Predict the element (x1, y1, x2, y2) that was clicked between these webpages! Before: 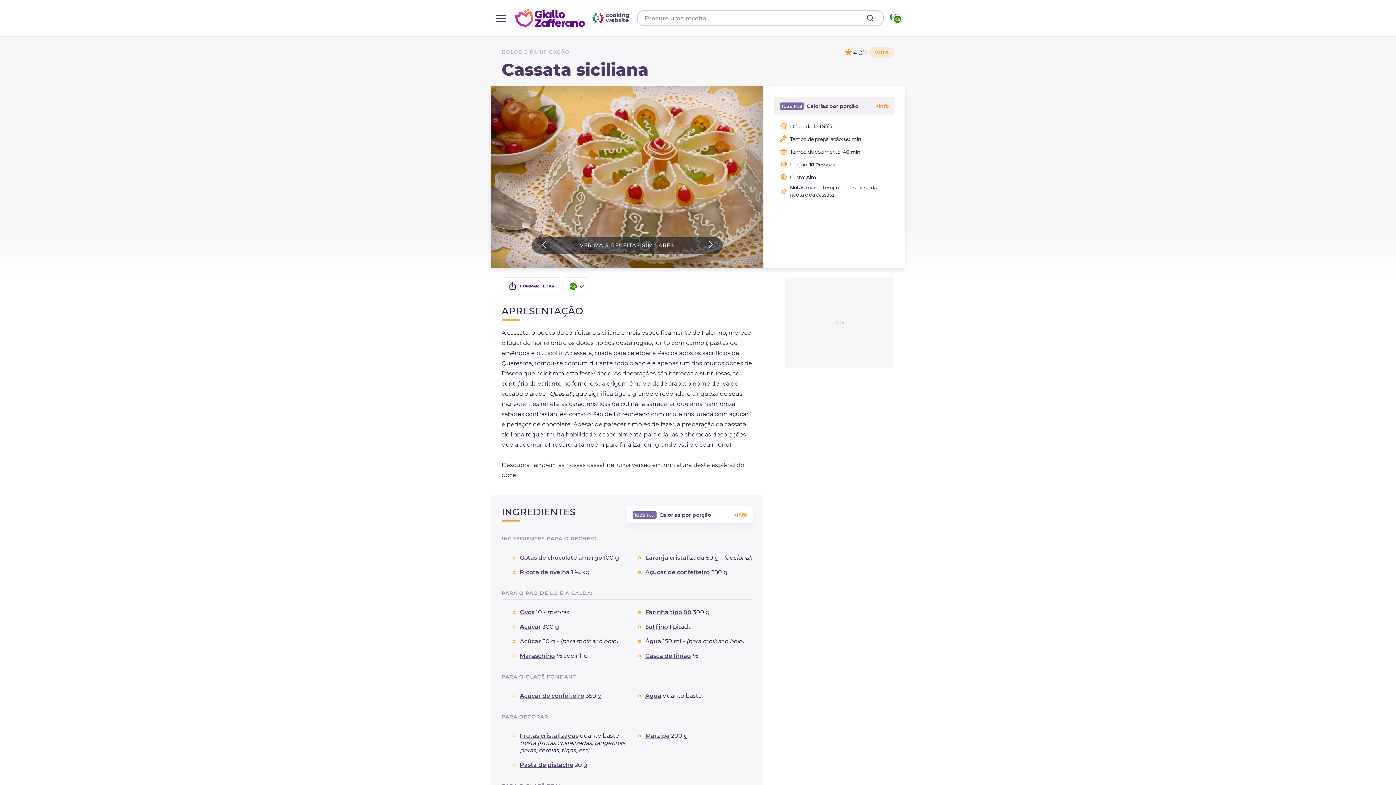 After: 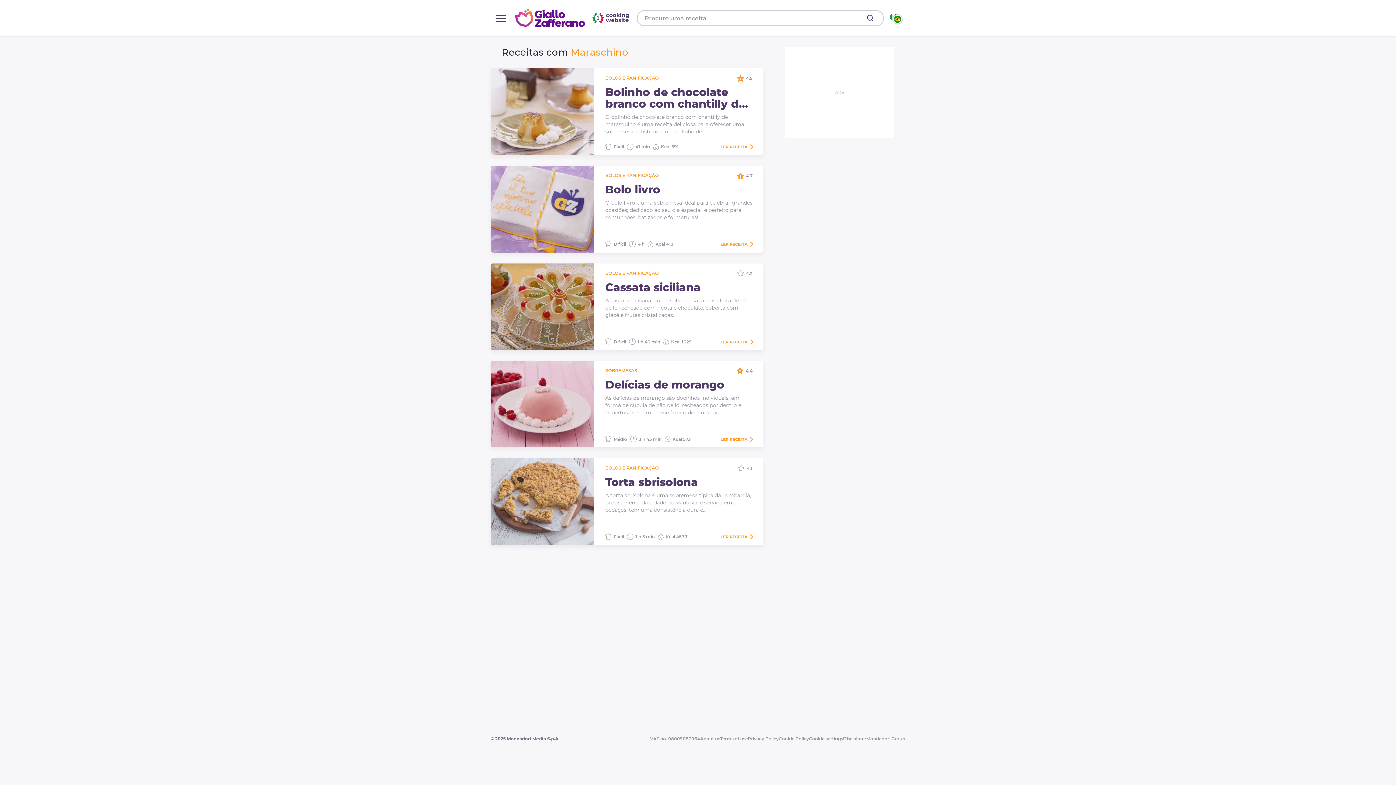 Action: label: Maraschino bbox: (520, 652, 554, 659)